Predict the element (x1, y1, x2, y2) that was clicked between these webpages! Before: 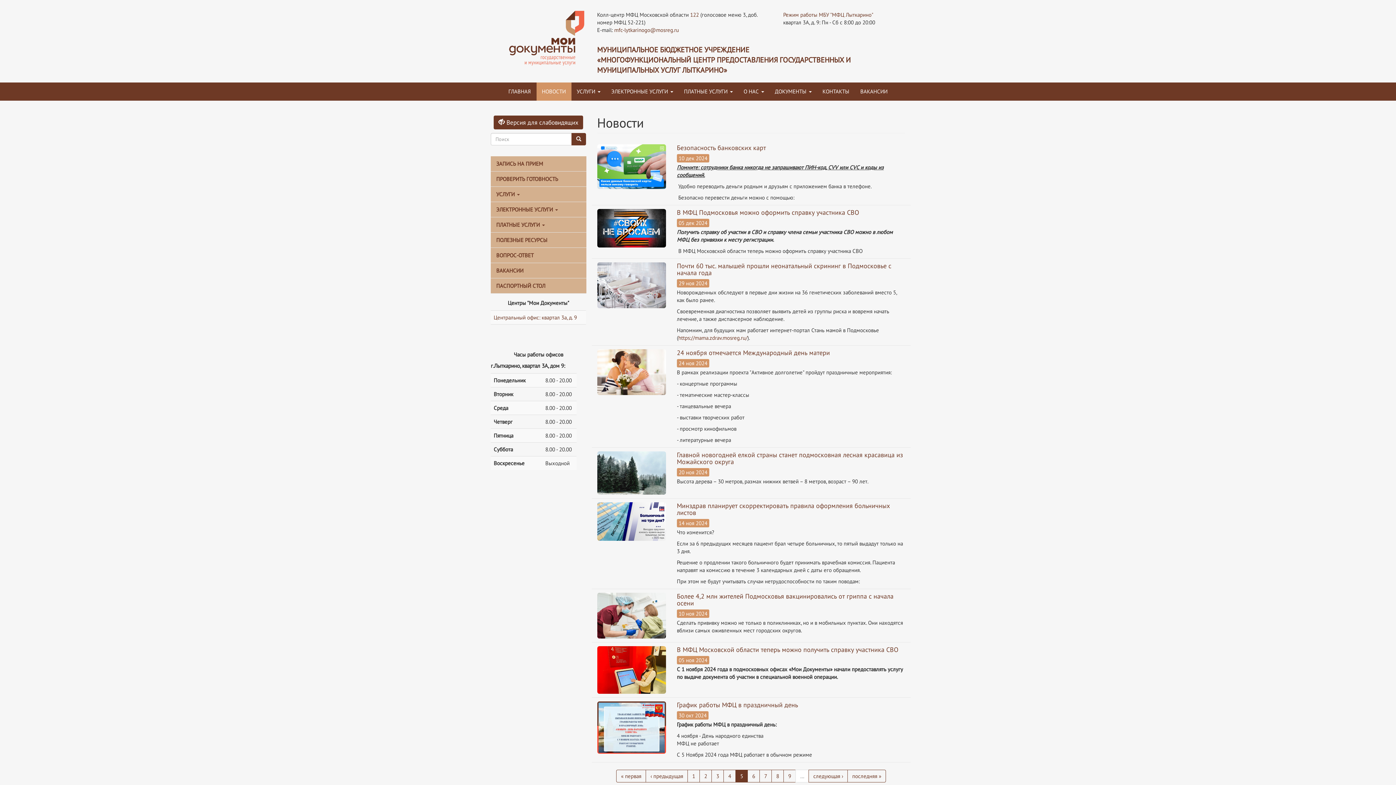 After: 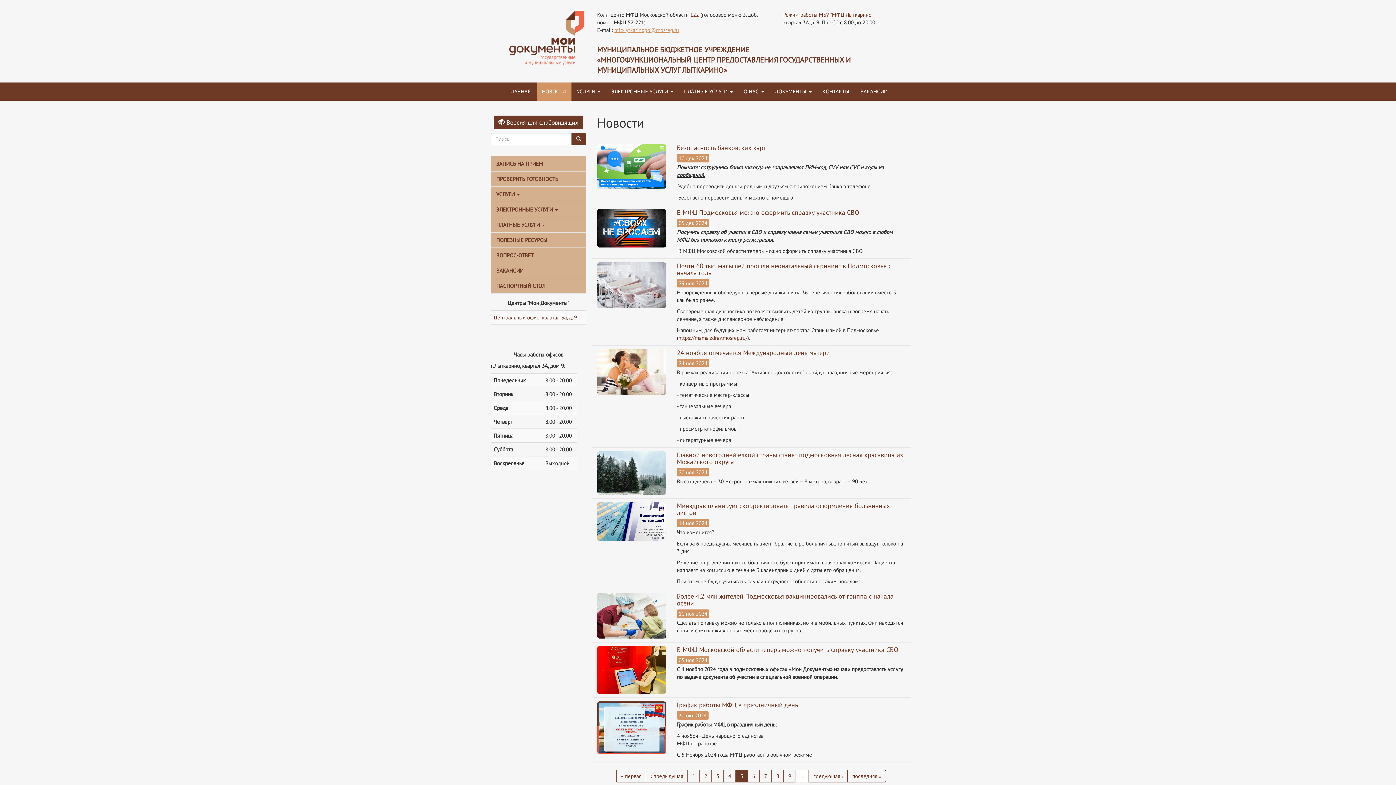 Action: bbox: (614, 26, 679, 33) label: mfc-lytkarinogo@mosreg.ru